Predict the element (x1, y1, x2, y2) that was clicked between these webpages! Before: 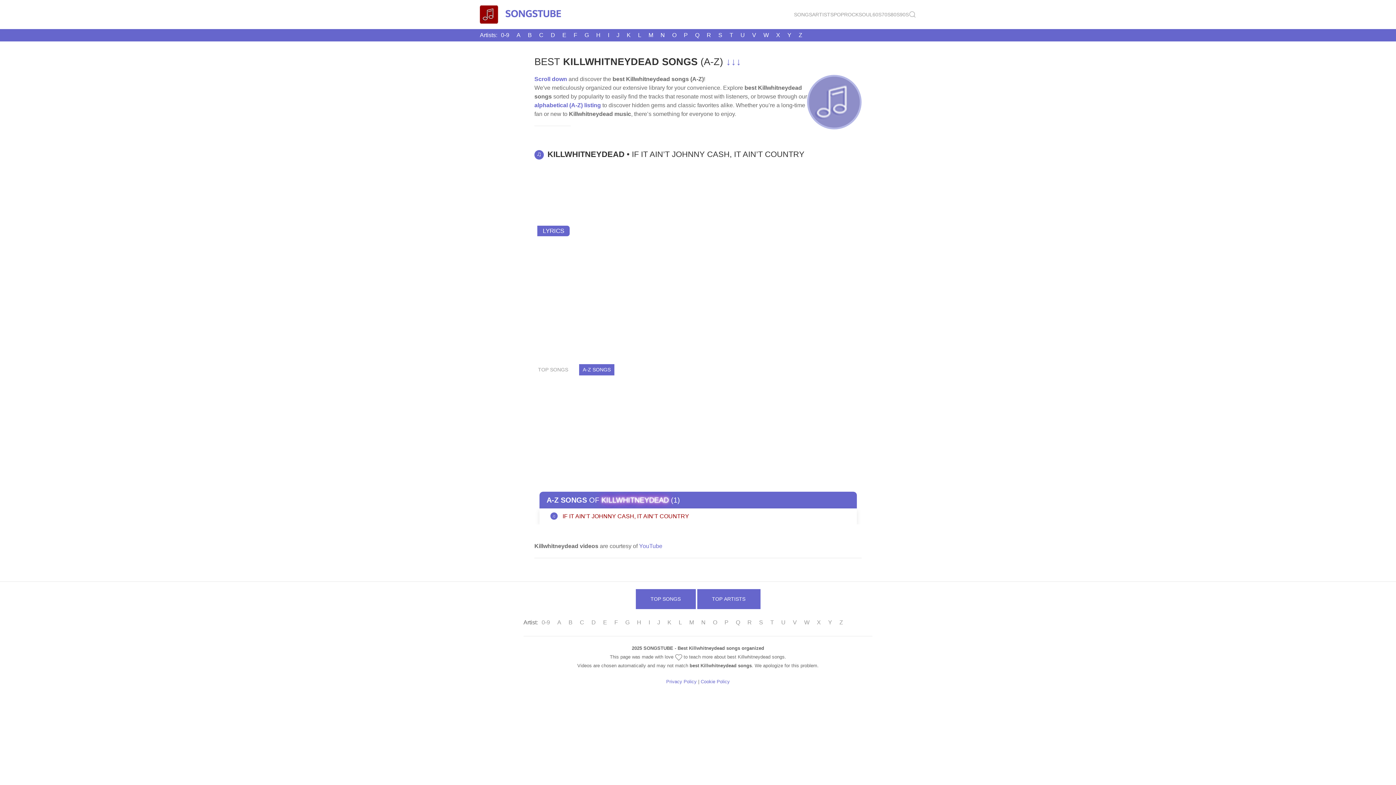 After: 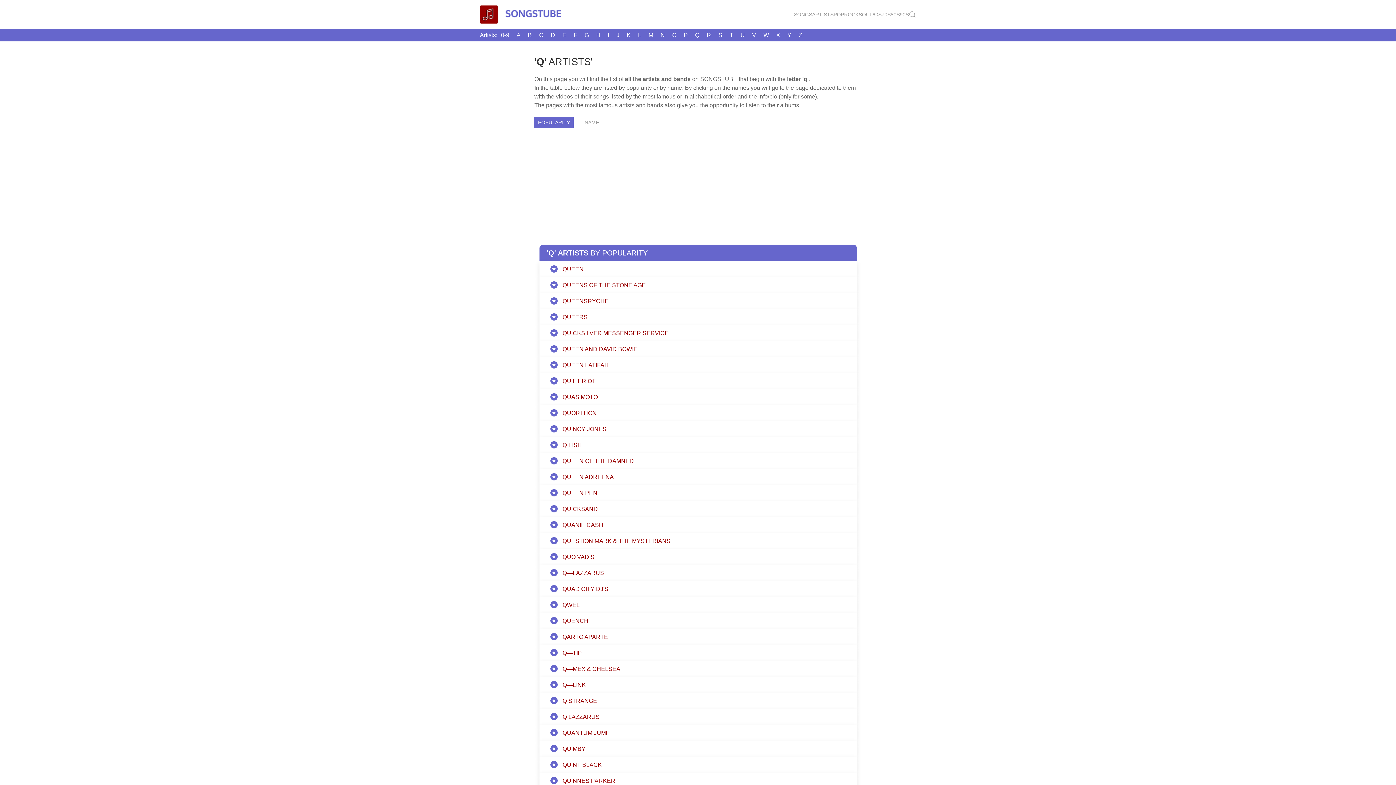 Action: bbox: (691, 29, 703, 41) label: Q